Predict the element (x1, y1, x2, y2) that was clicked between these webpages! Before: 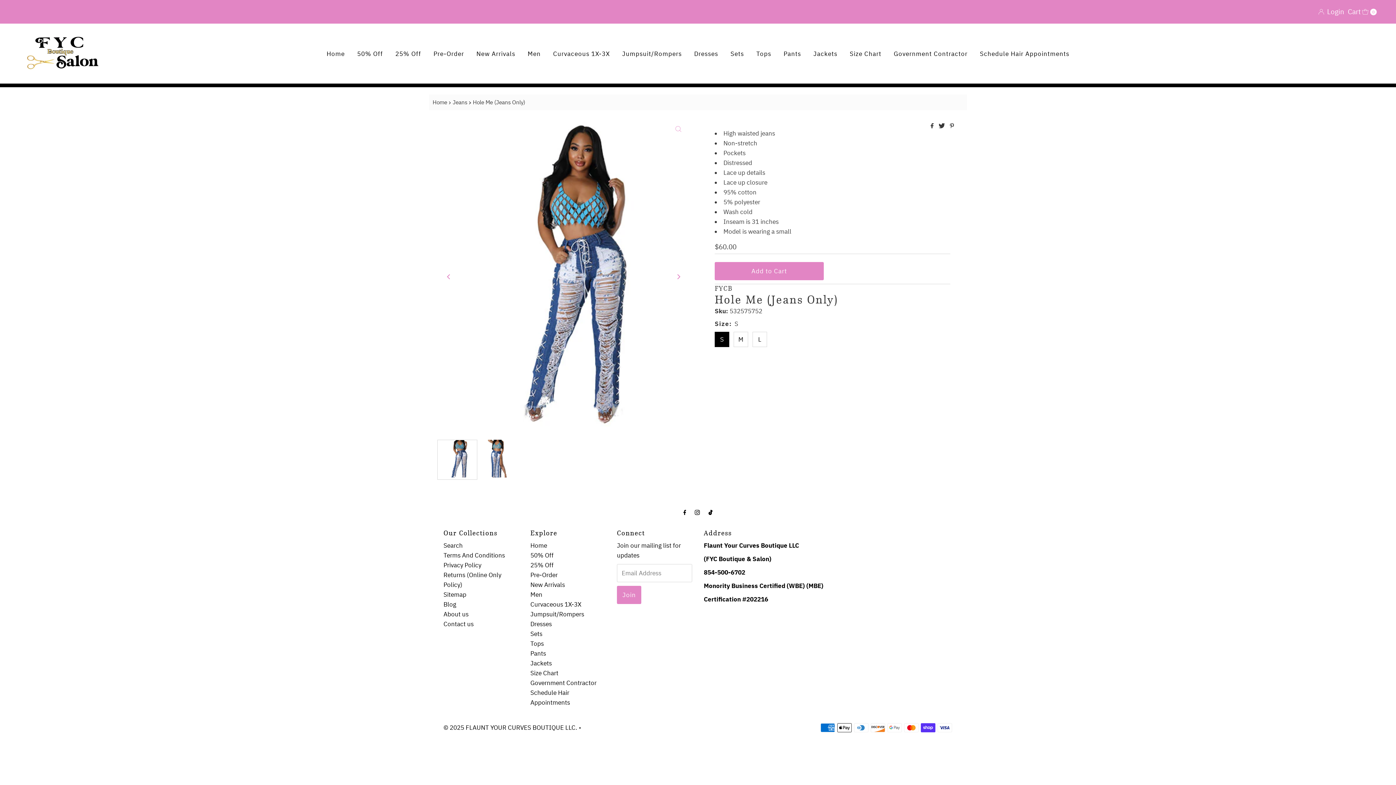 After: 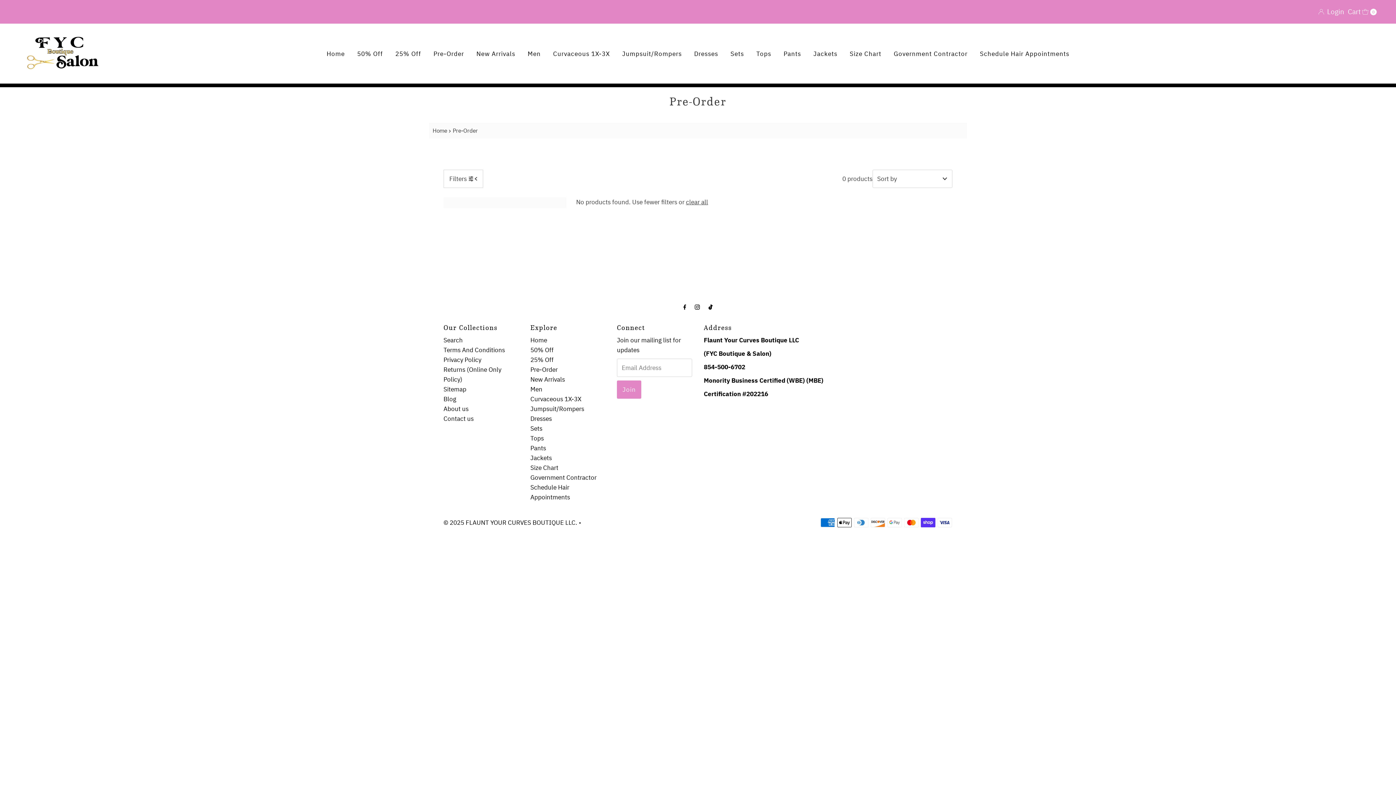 Action: label: Pre-Order bbox: (530, 571, 557, 579)